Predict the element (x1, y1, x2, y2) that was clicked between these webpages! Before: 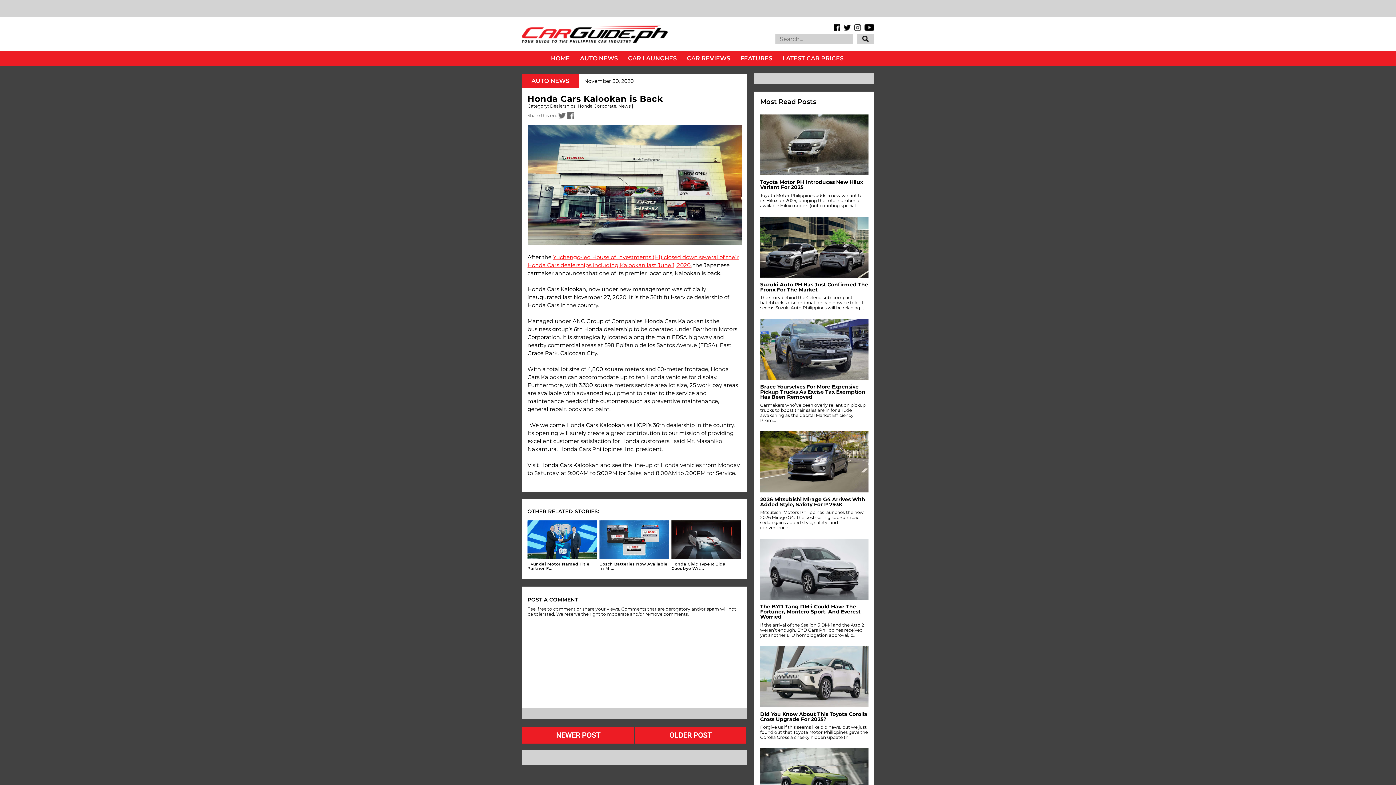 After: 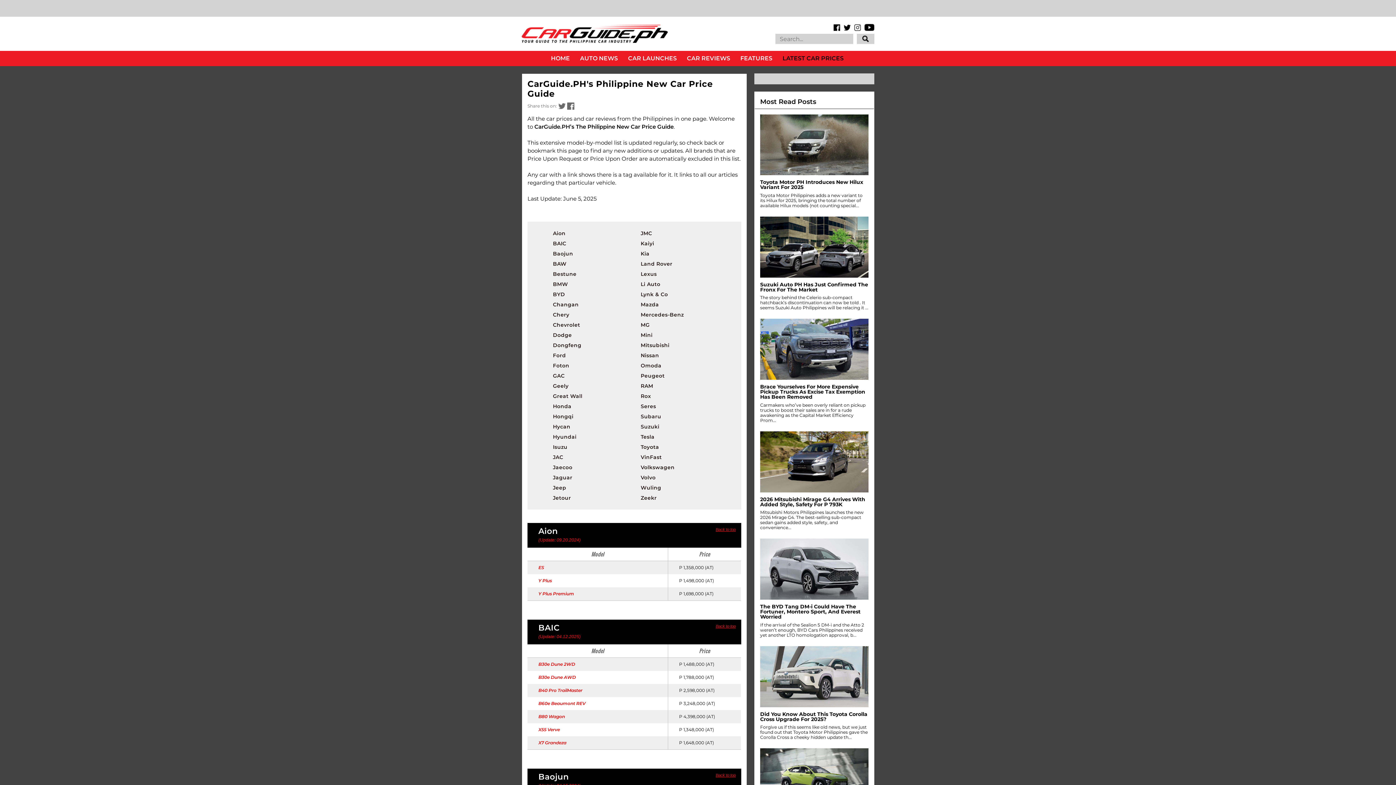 Action: label: LATEST CAR PRICES bbox: (776, 50, 849, 66)